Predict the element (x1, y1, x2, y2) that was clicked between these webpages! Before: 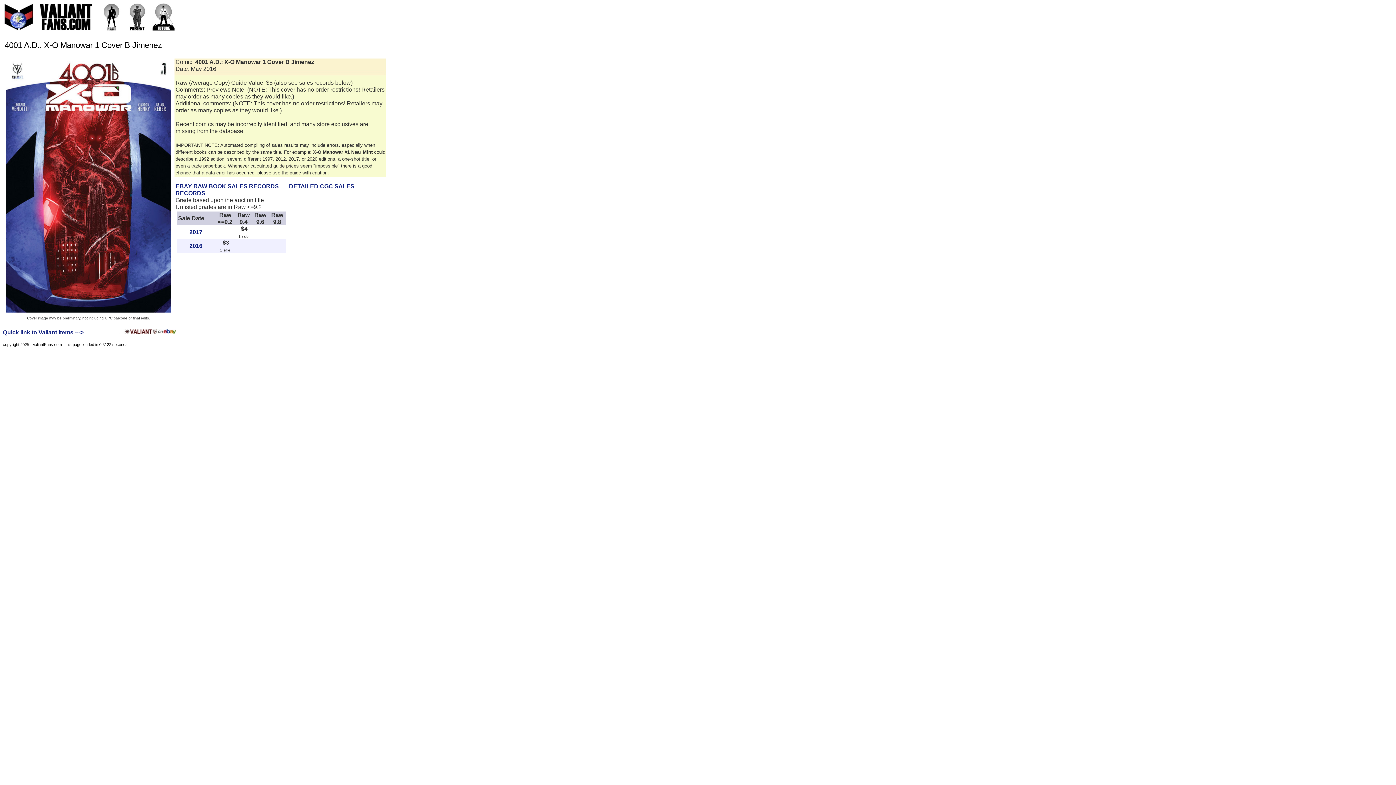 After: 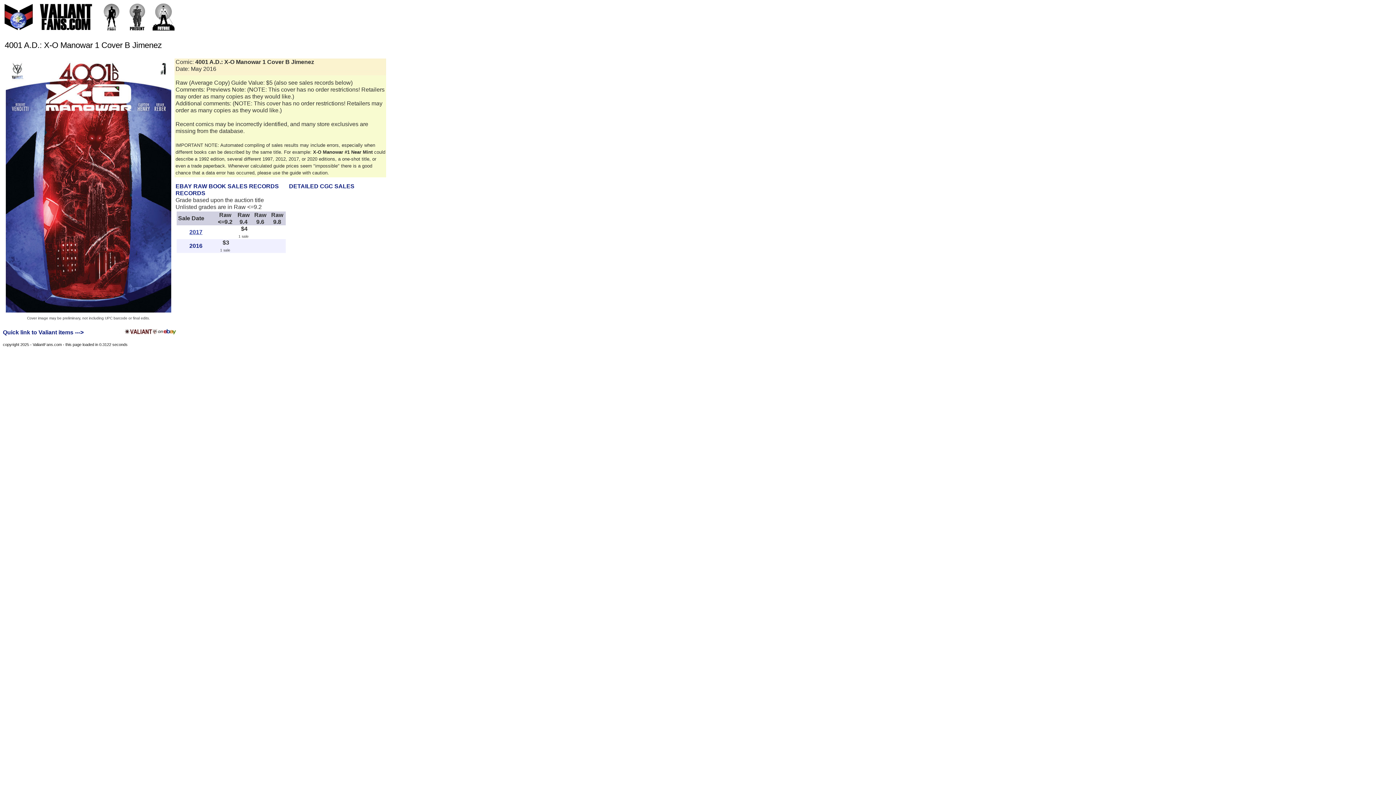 Action: label: 2017 bbox: (189, 228, 202, 235)